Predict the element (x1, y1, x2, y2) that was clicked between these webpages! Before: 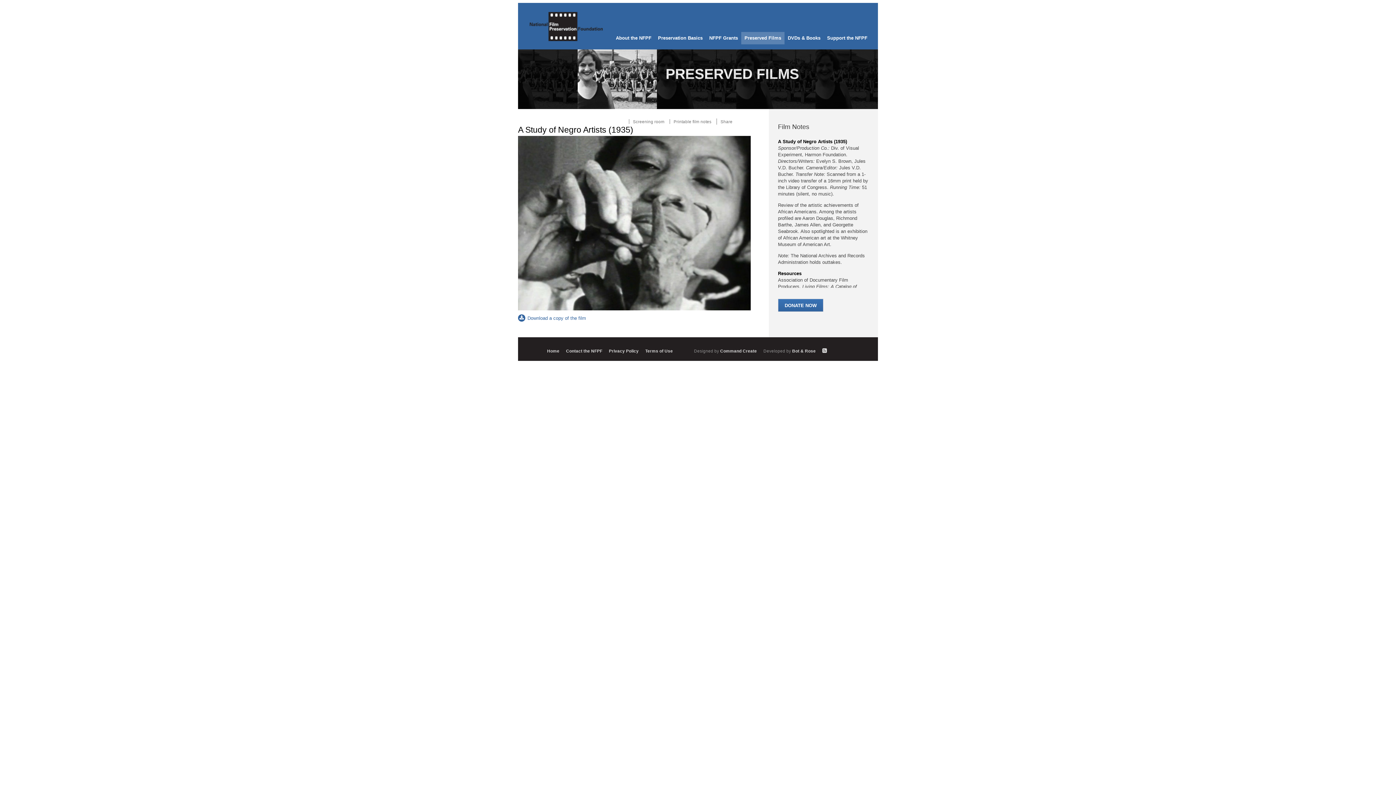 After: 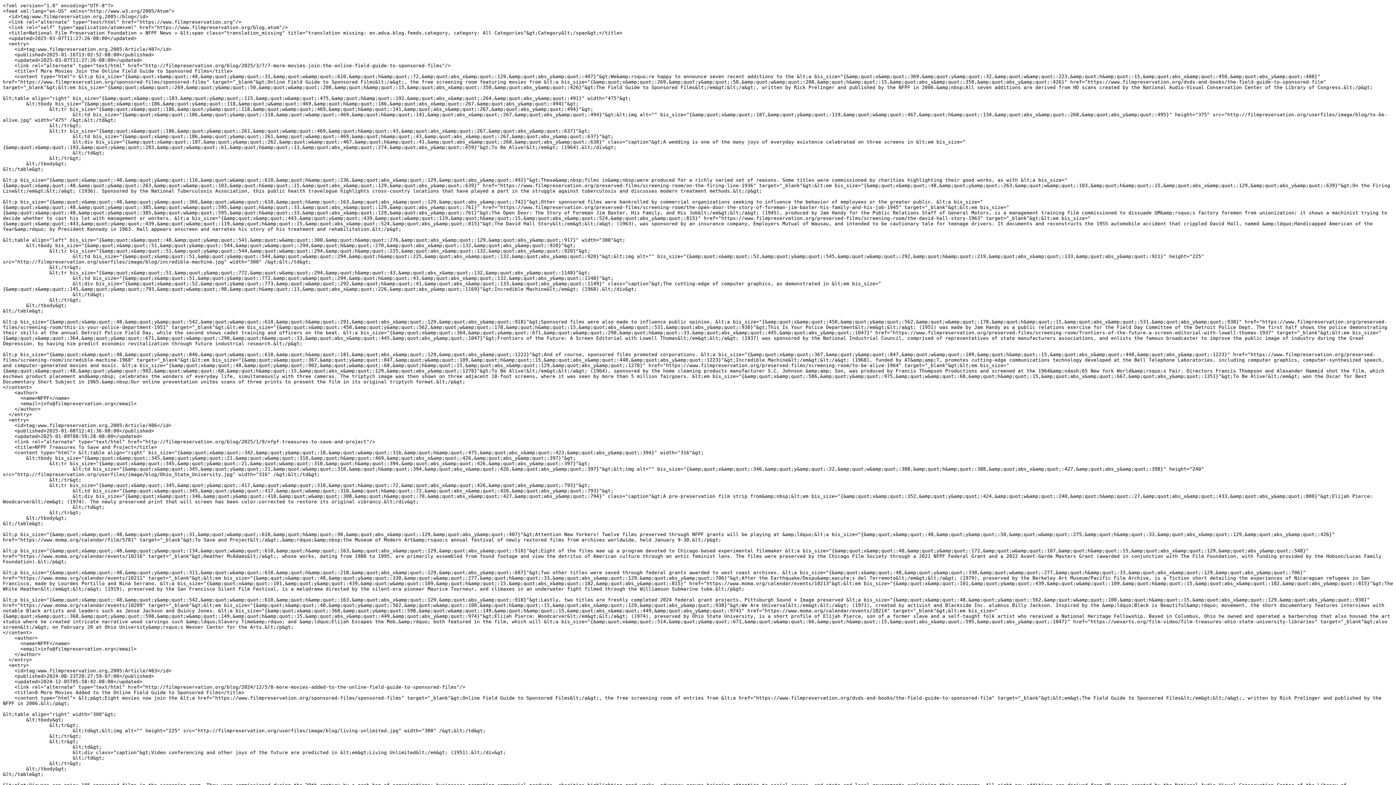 Action: bbox: (822, 348, 827, 353)